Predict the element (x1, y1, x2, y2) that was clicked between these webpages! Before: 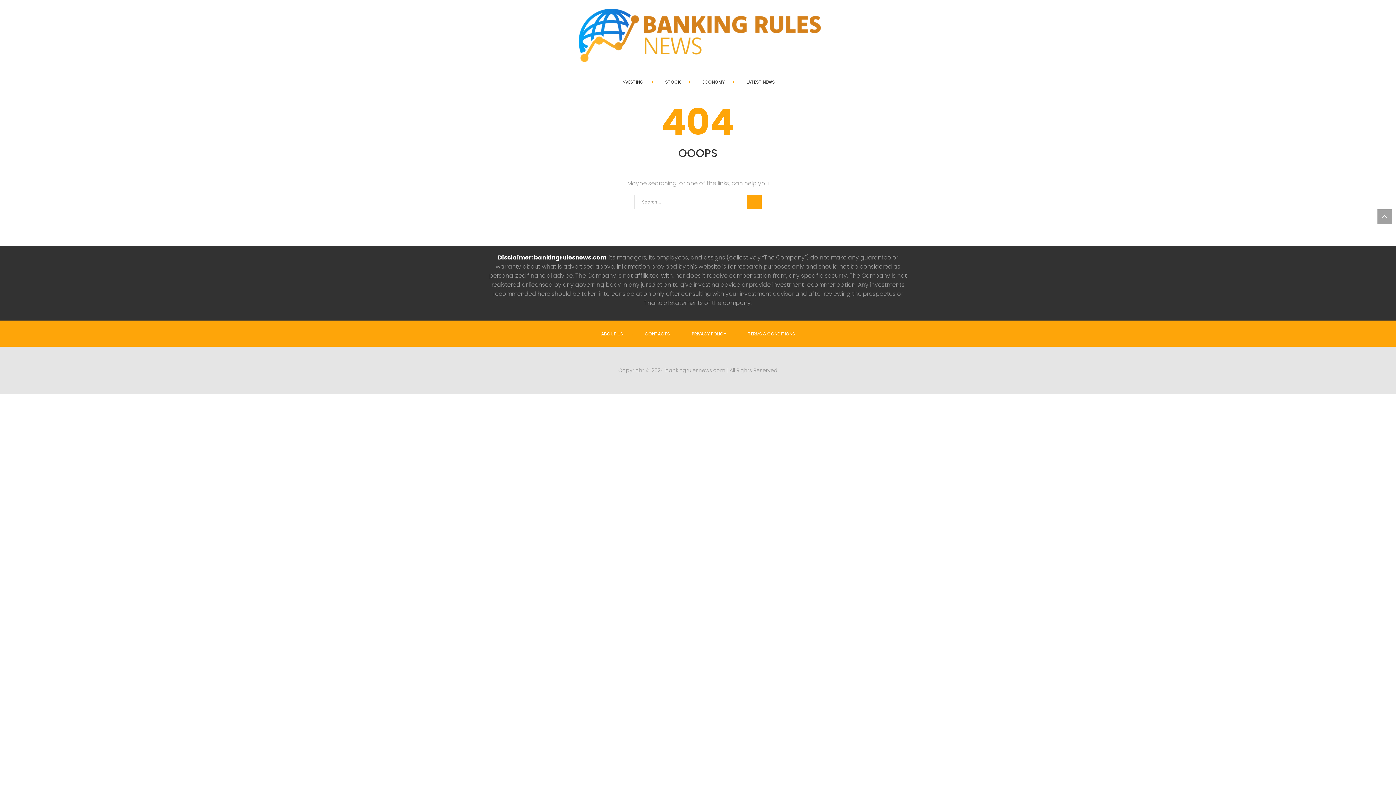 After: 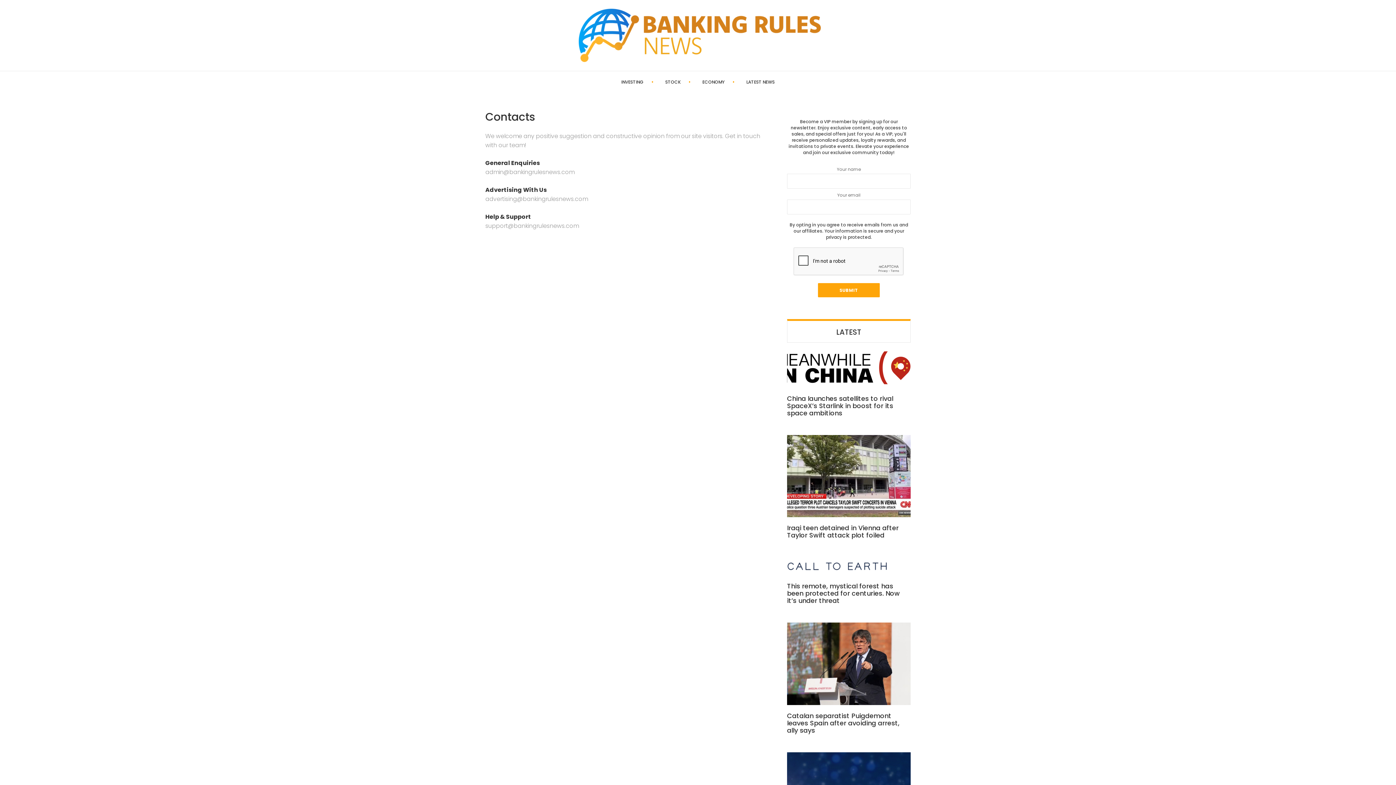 Action: label: CONTACTS bbox: (644, 330, 670, 337)